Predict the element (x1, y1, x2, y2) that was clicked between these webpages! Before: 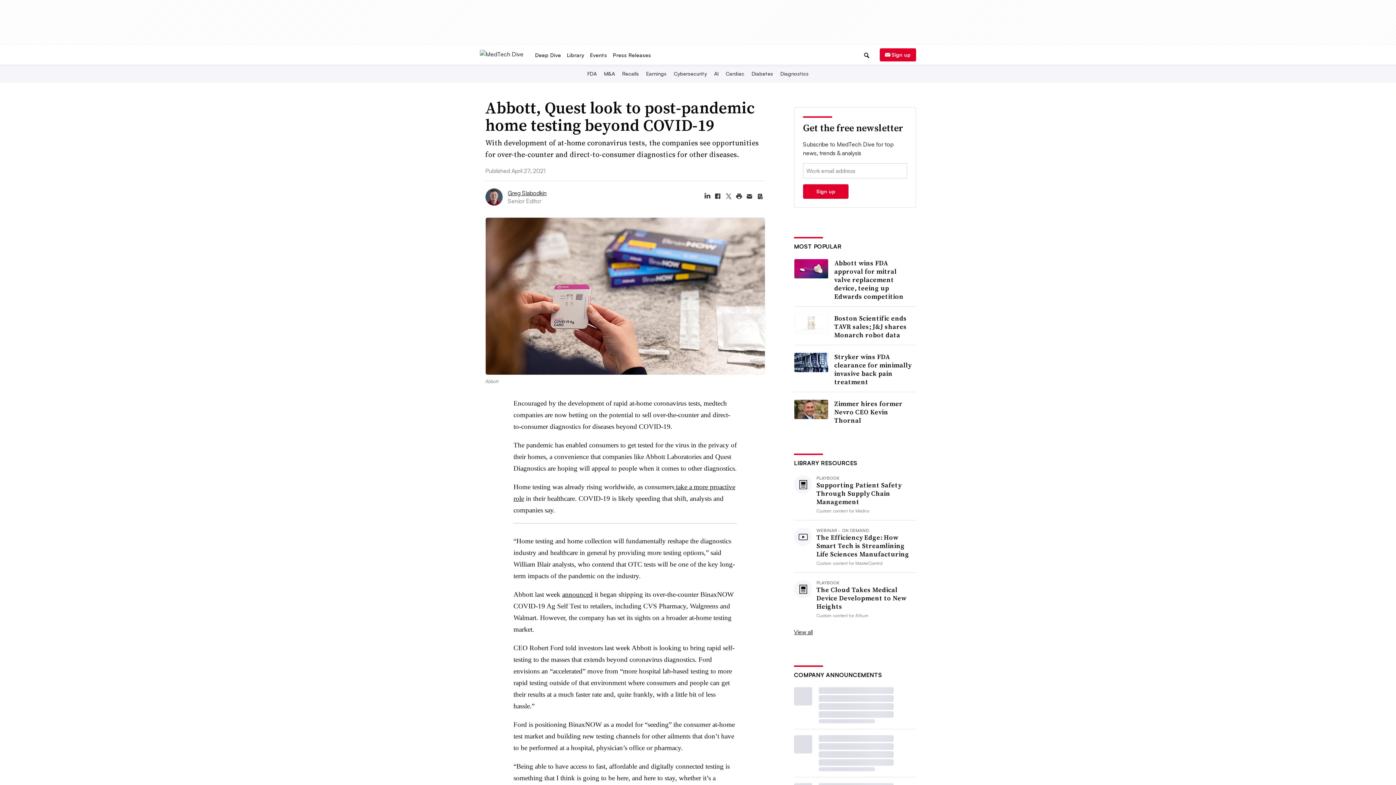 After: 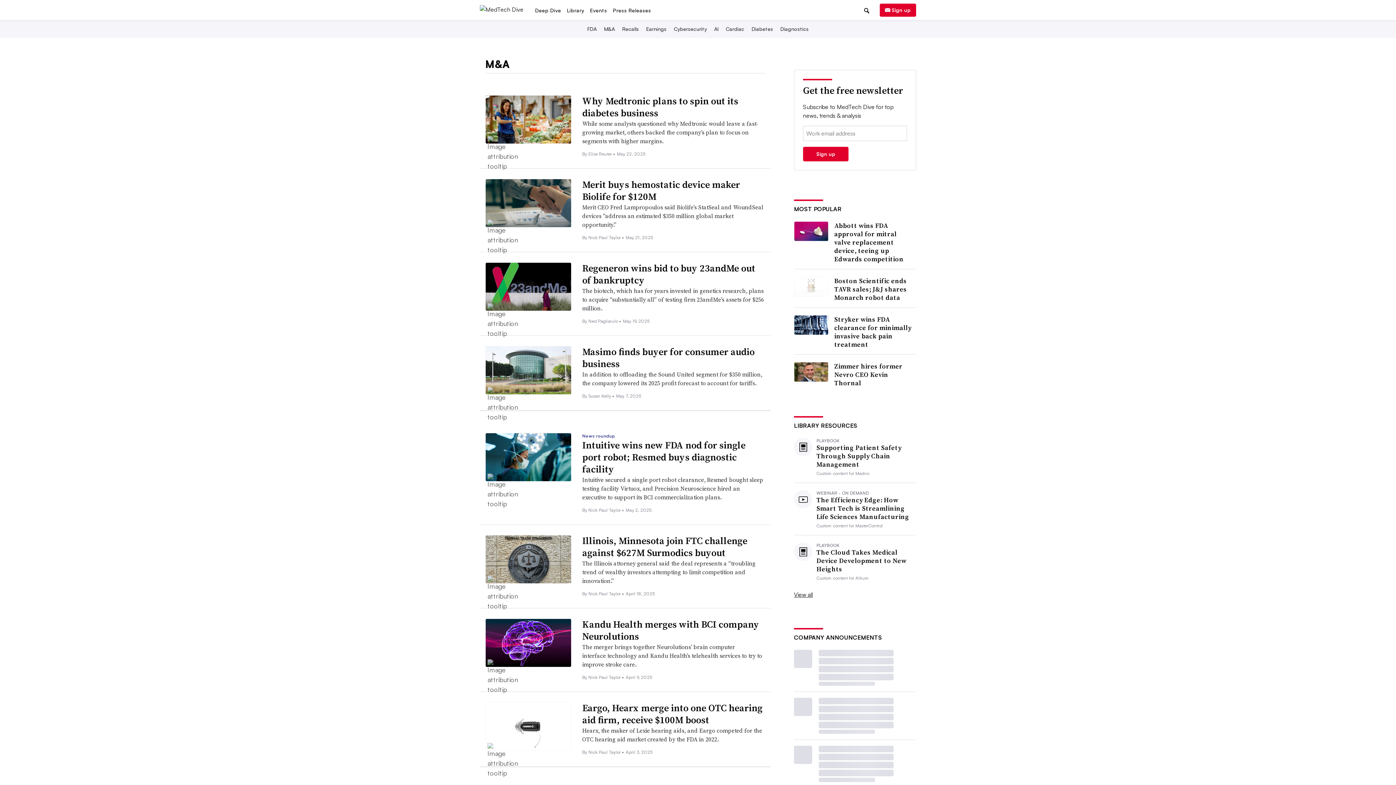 Action: bbox: (602, 70, 616, 76) label: M&A